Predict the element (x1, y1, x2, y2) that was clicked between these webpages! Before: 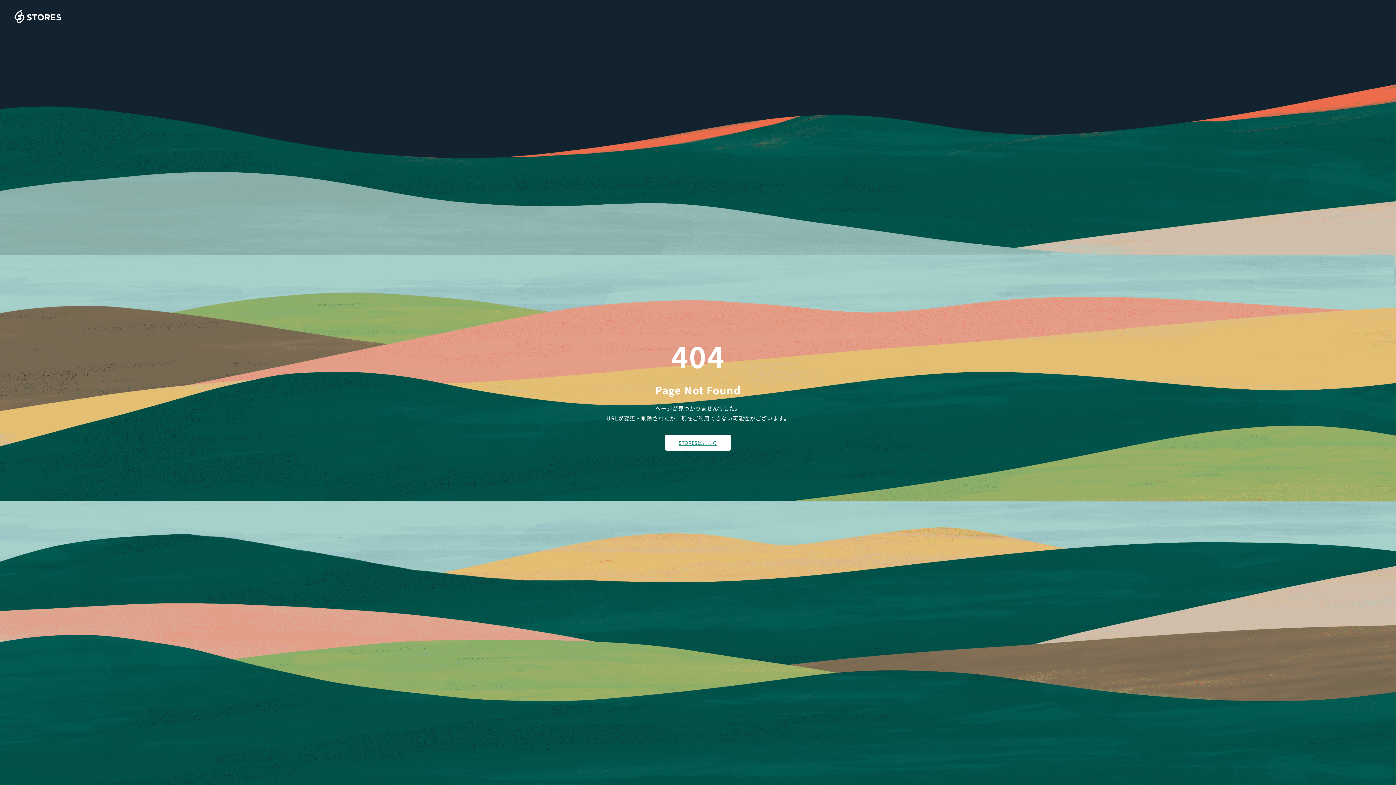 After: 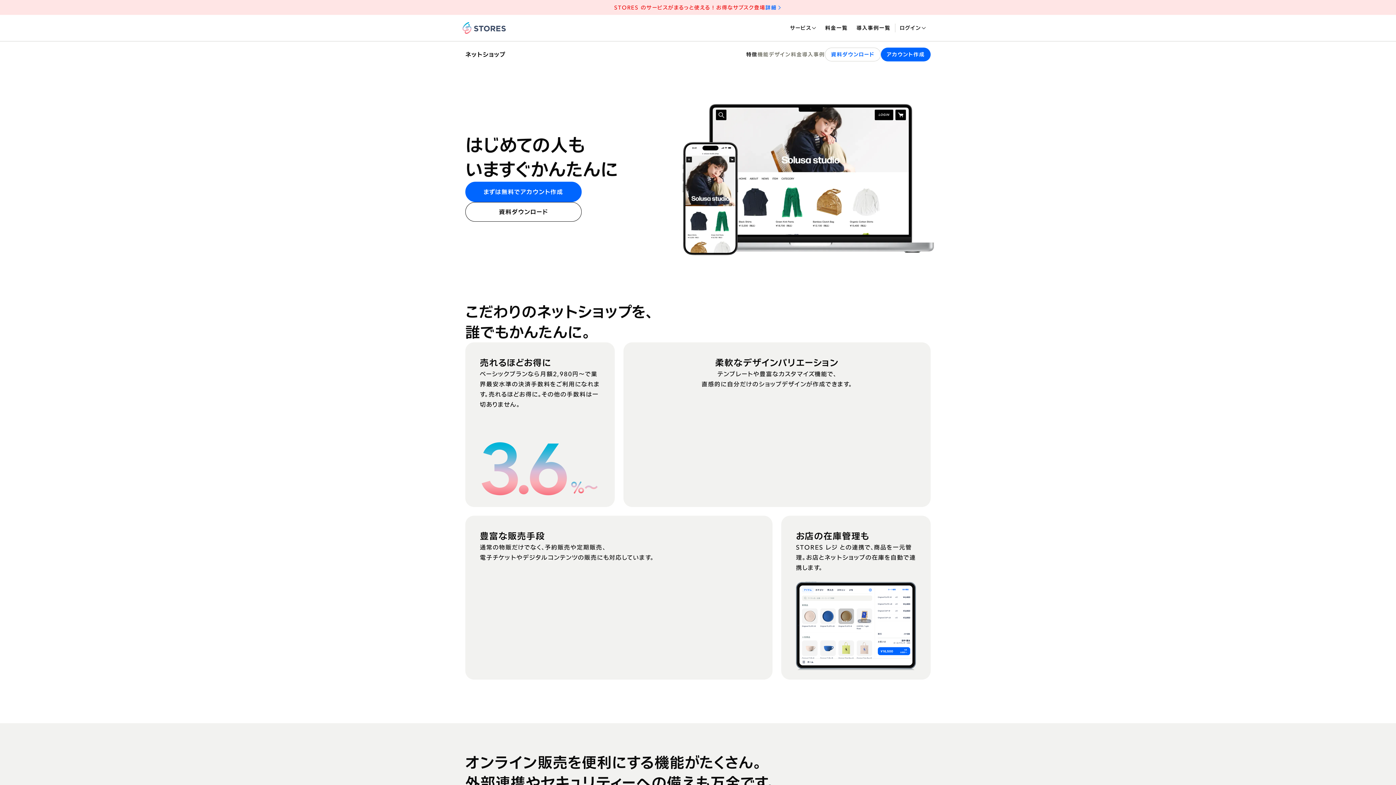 Action: bbox: (665, 434, 730, 450) label: STORESはこちら